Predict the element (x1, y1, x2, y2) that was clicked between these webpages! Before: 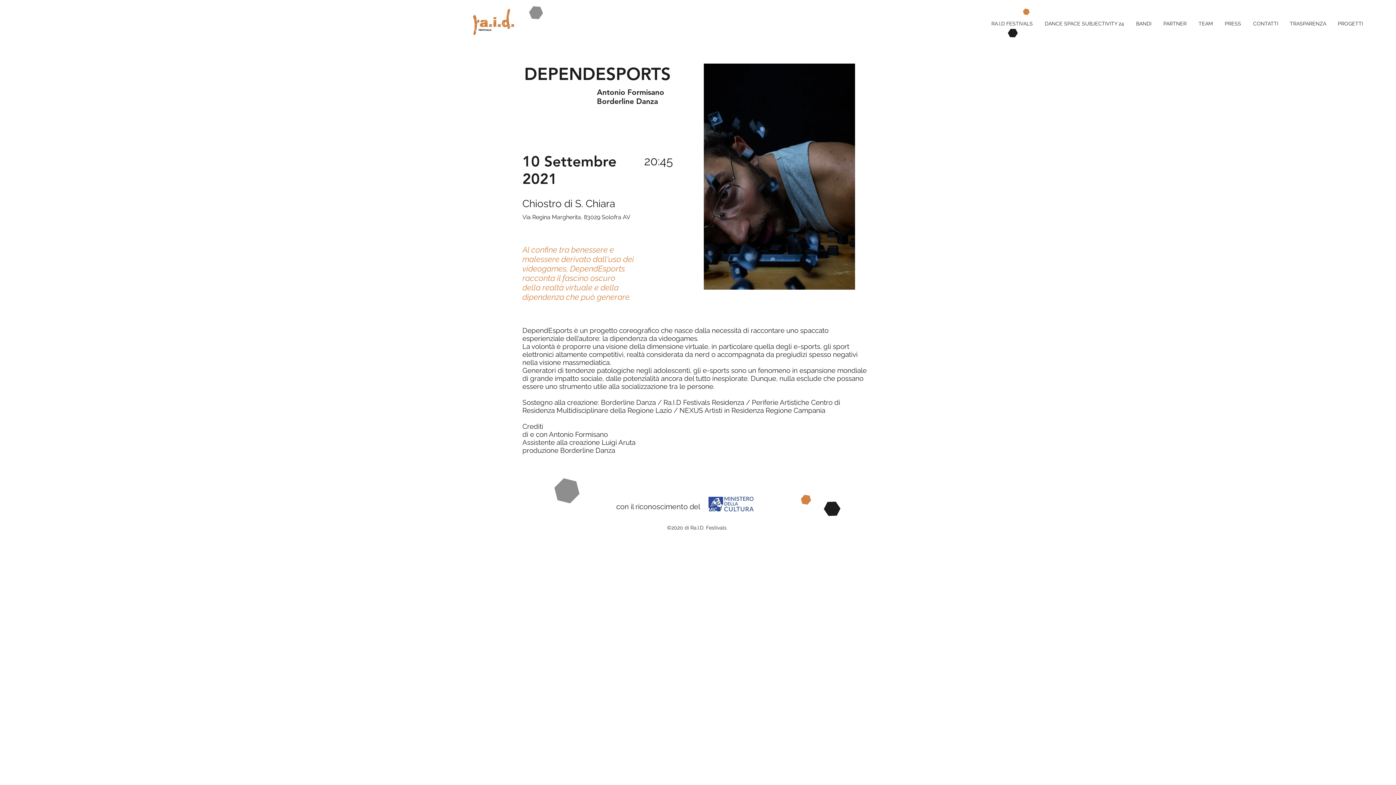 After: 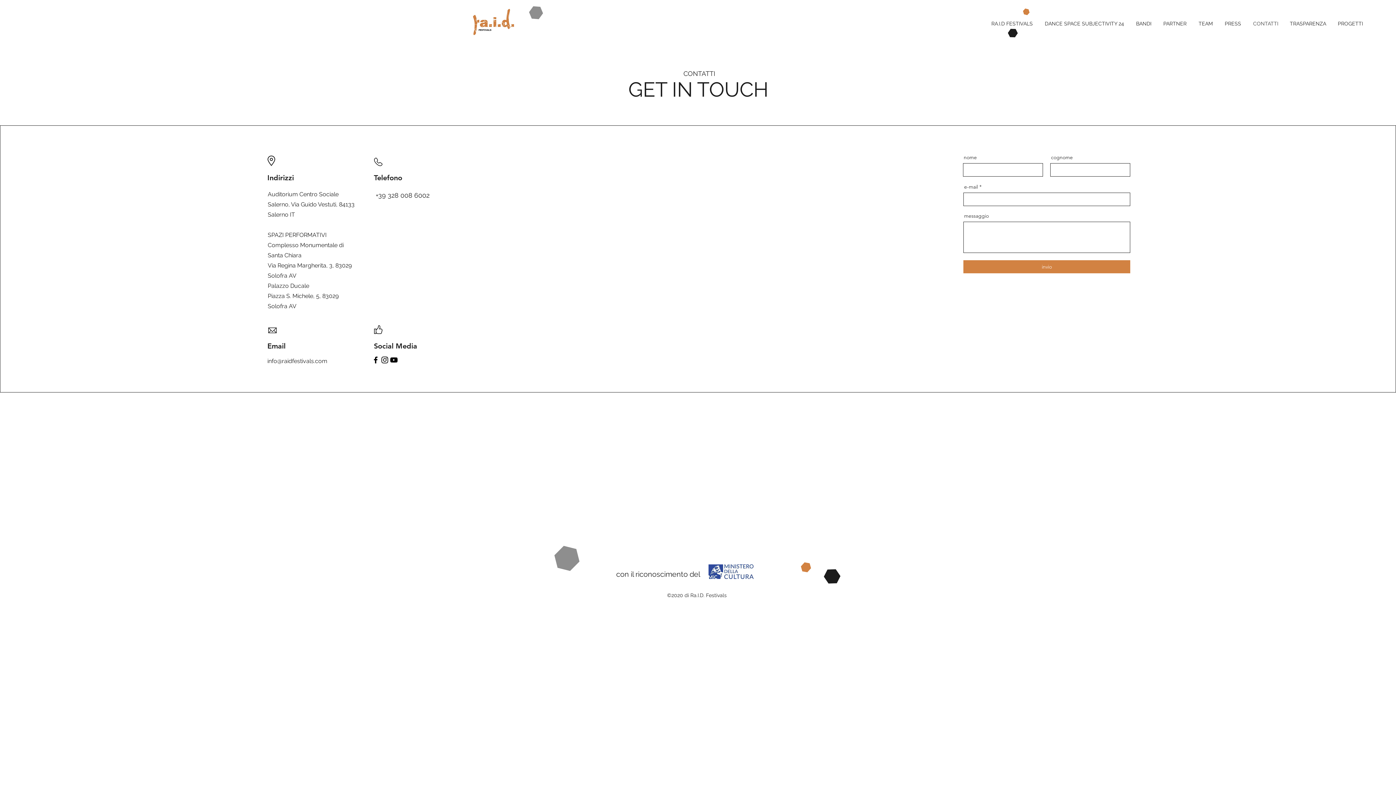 Action: bbox: (1245, 18, 1282, 29) label: CONTATTI